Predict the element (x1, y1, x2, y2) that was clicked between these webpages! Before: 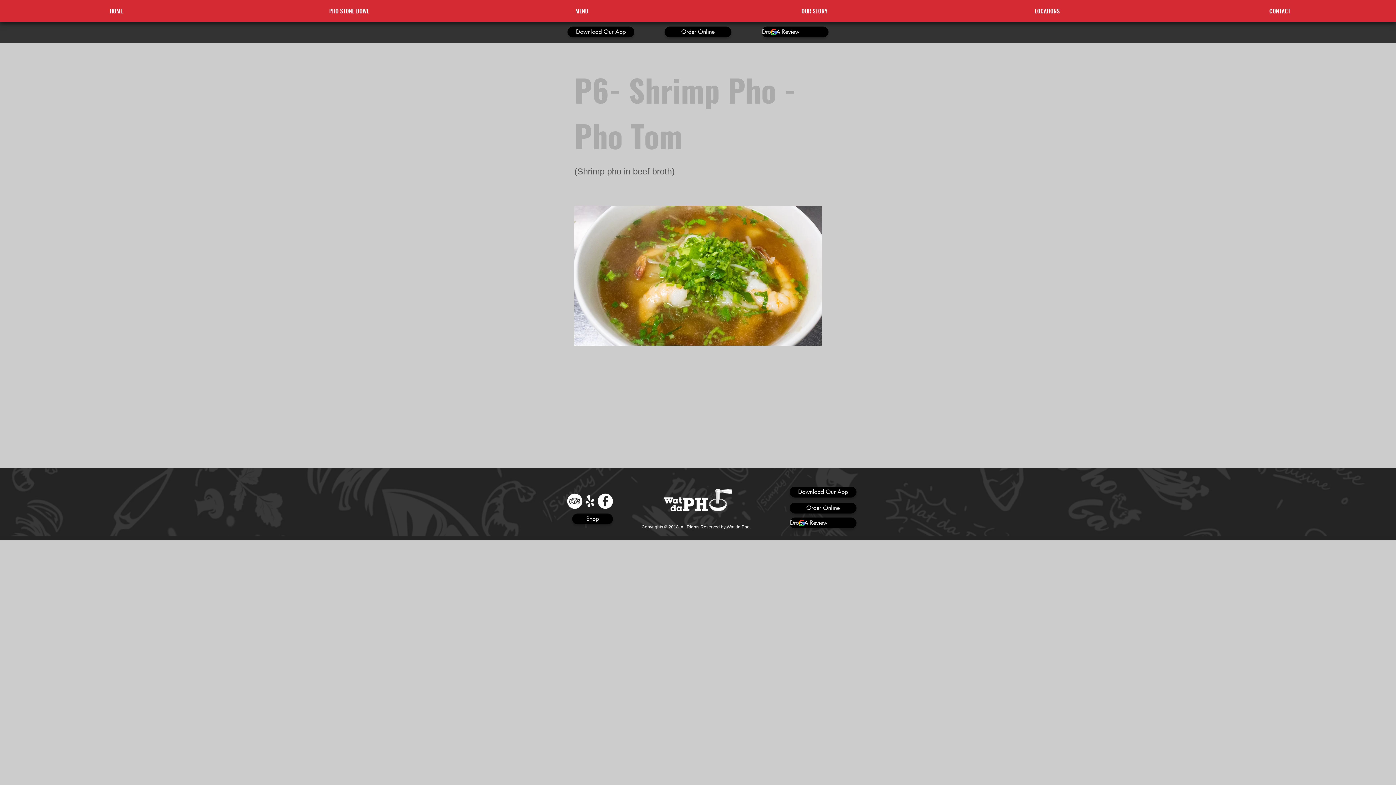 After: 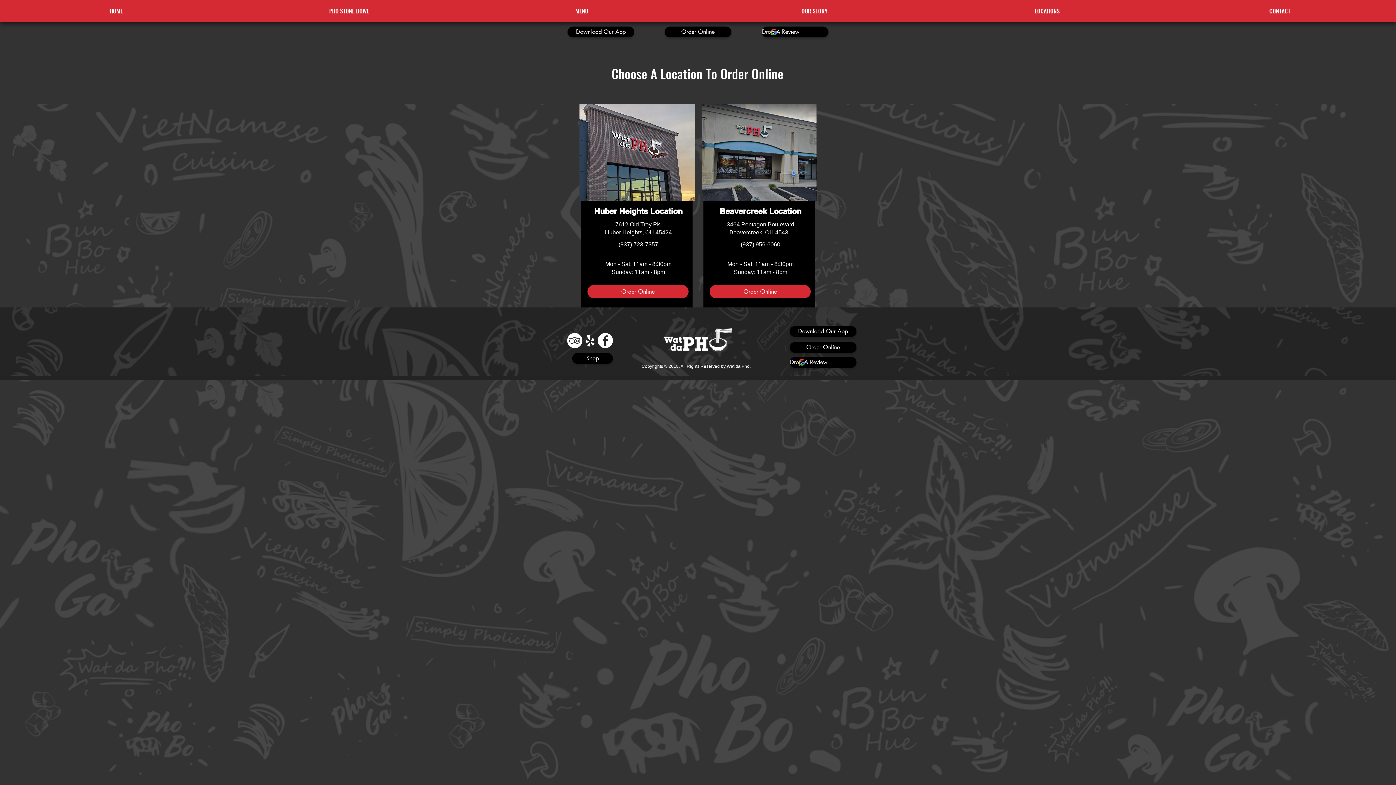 Action: label: Order Online bbox: (664, 26, 731, 37)